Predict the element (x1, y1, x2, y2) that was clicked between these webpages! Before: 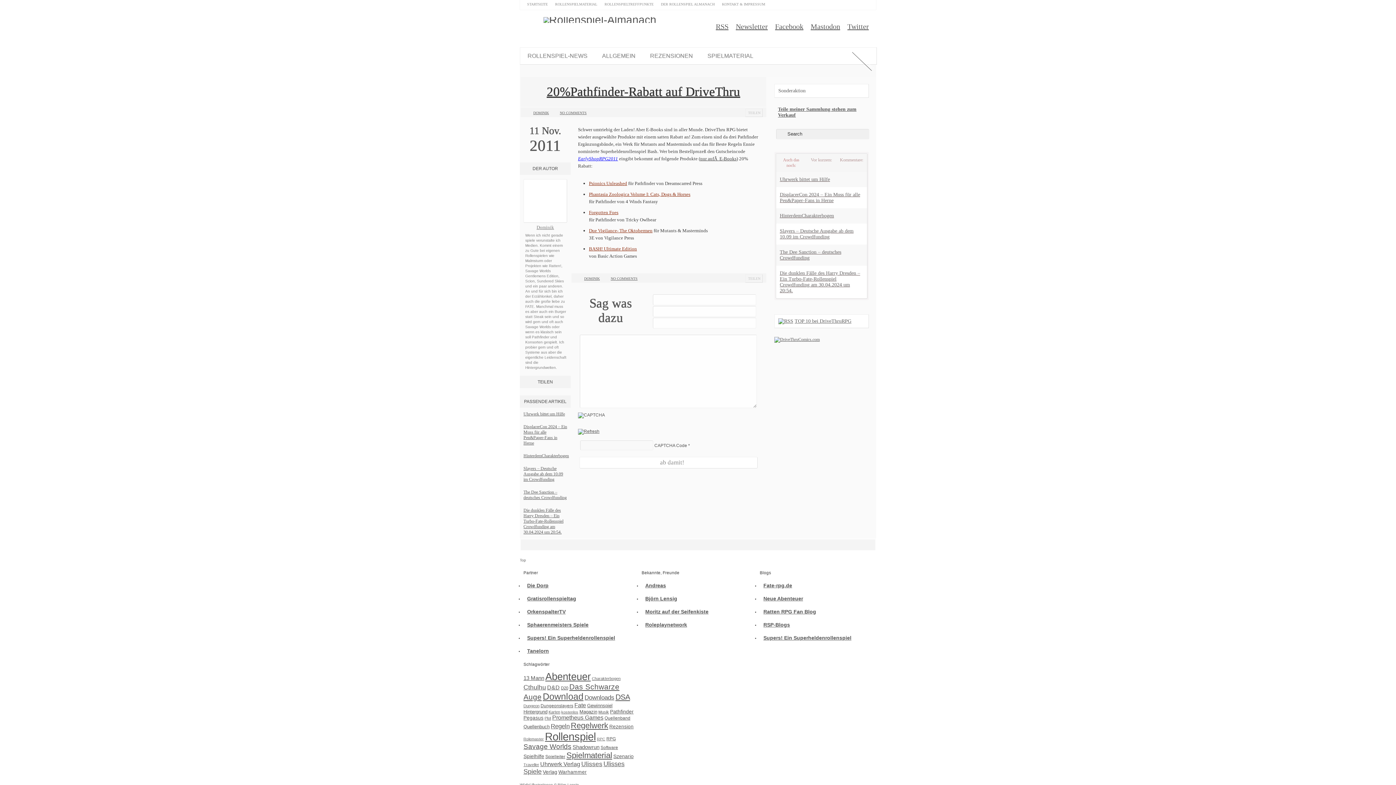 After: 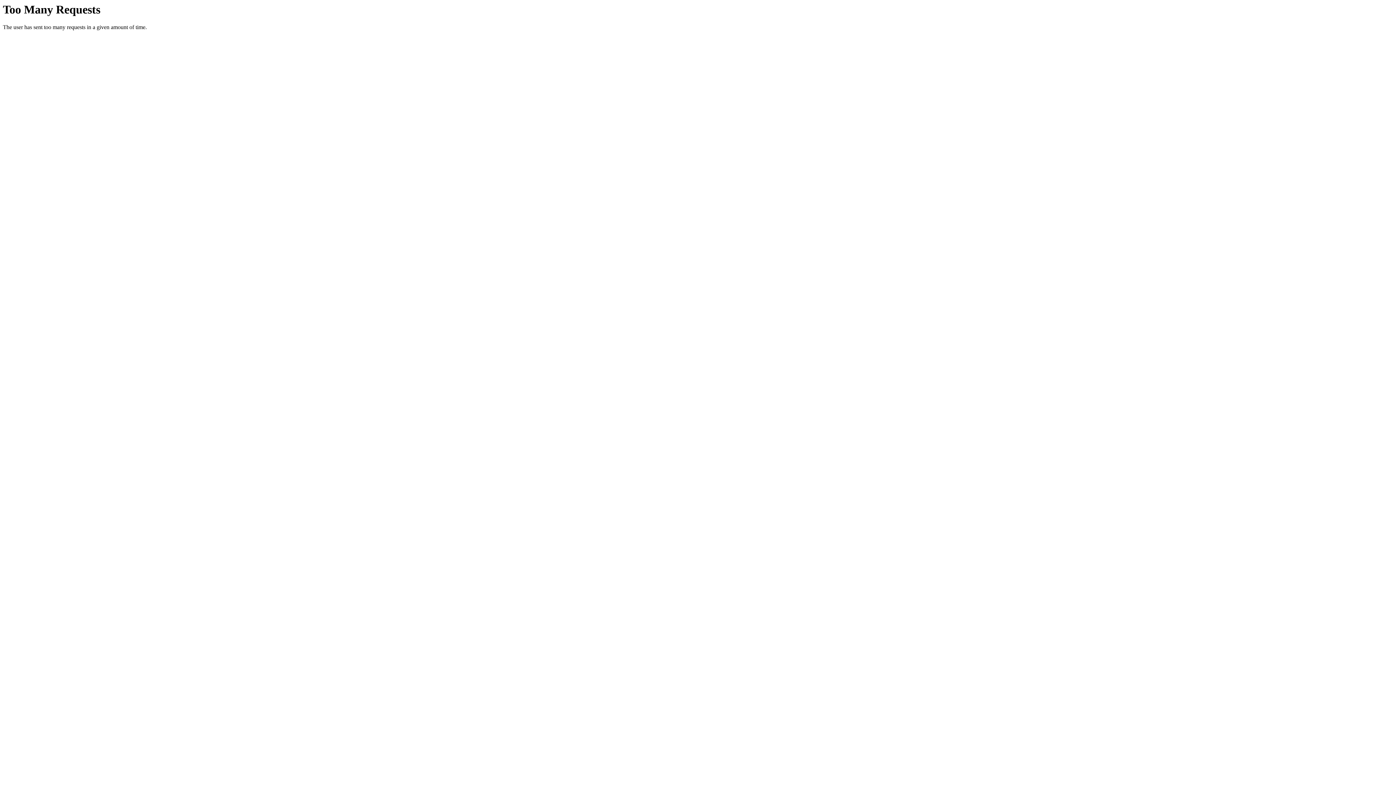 Action: bbox: (523, 592, 634, 605) label: Gratisrollenspieltag